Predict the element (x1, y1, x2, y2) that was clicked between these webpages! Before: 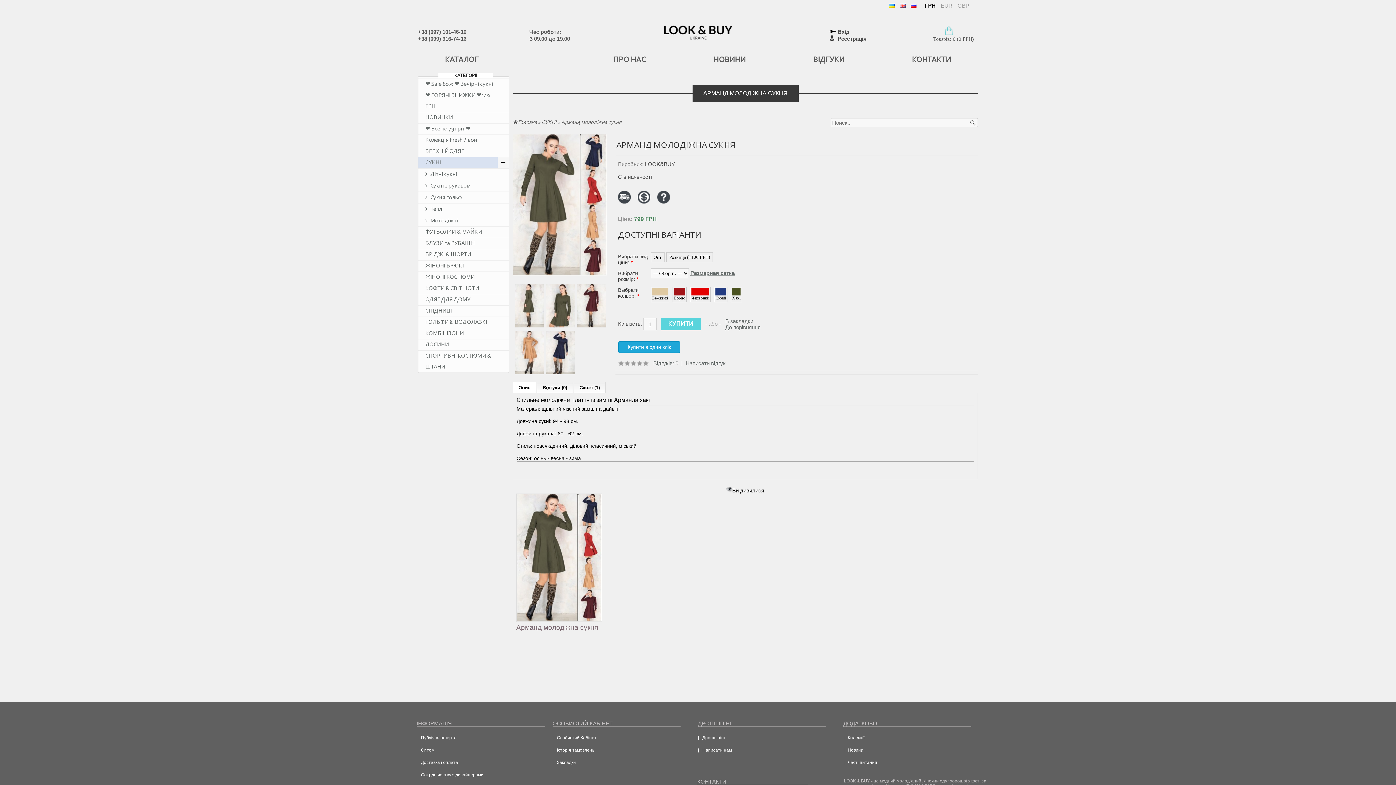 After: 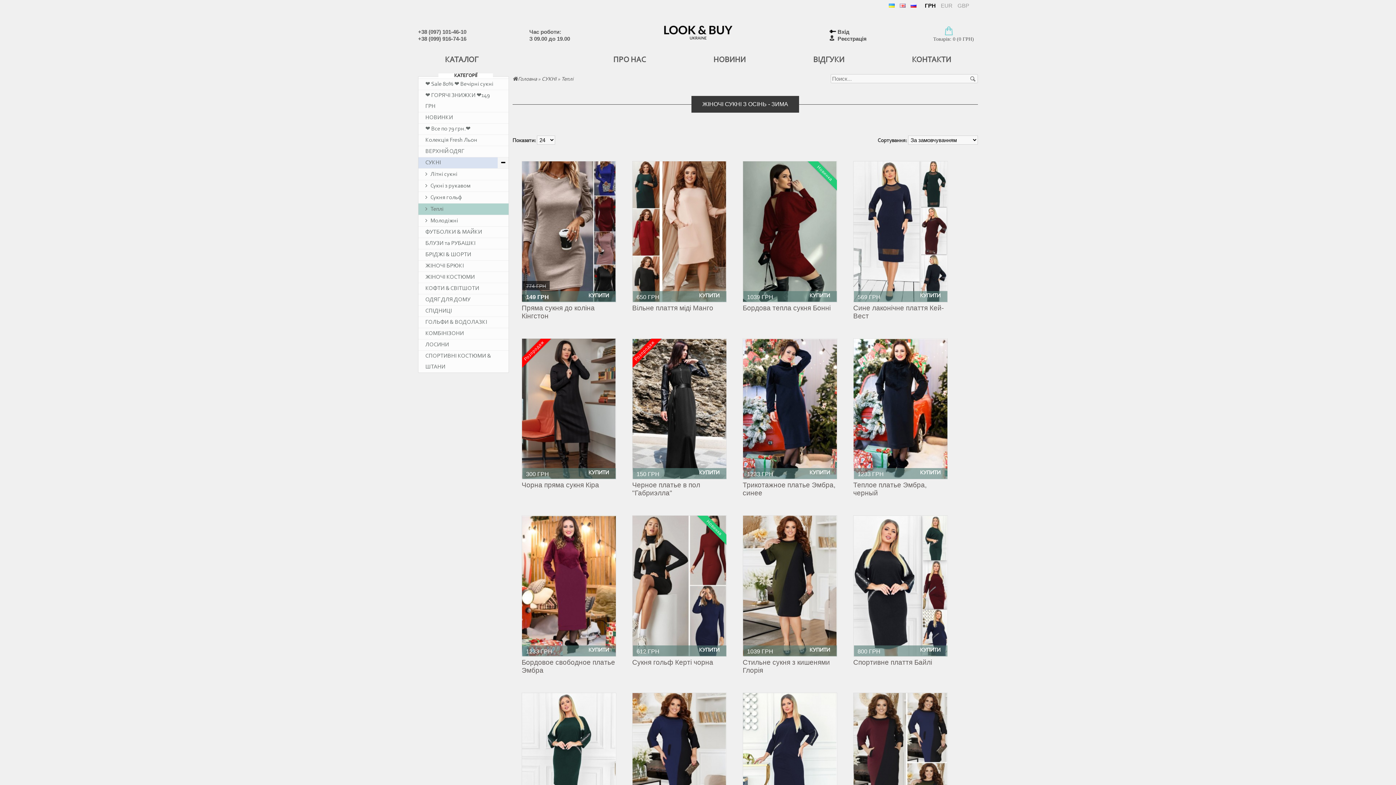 Action: bbox: (418, 203, 508, 214) label: Теплі